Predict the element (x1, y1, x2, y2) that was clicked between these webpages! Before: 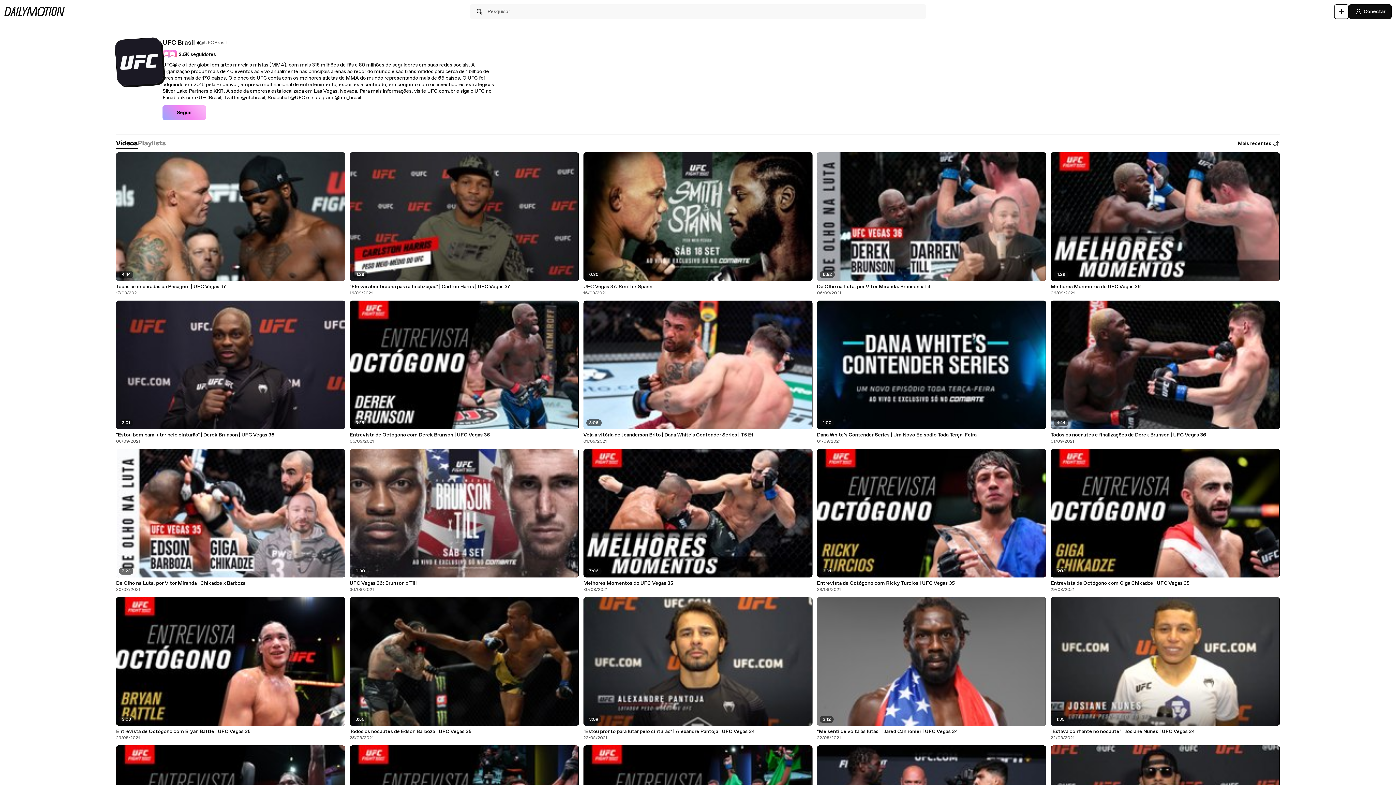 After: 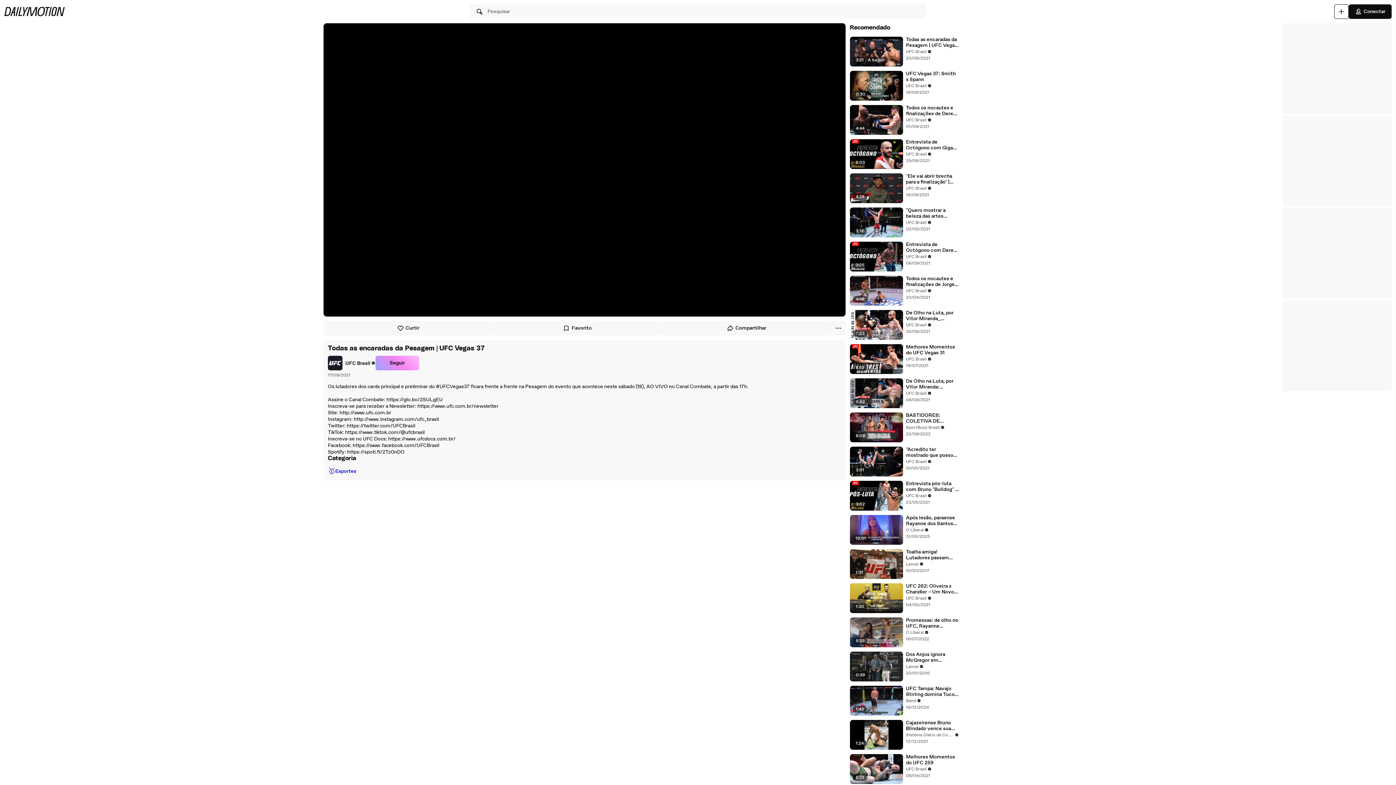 Action: label: Todas as encaradas da Pesagem | UFC Vegas 37 bbox: (116, 284, 345, 289)